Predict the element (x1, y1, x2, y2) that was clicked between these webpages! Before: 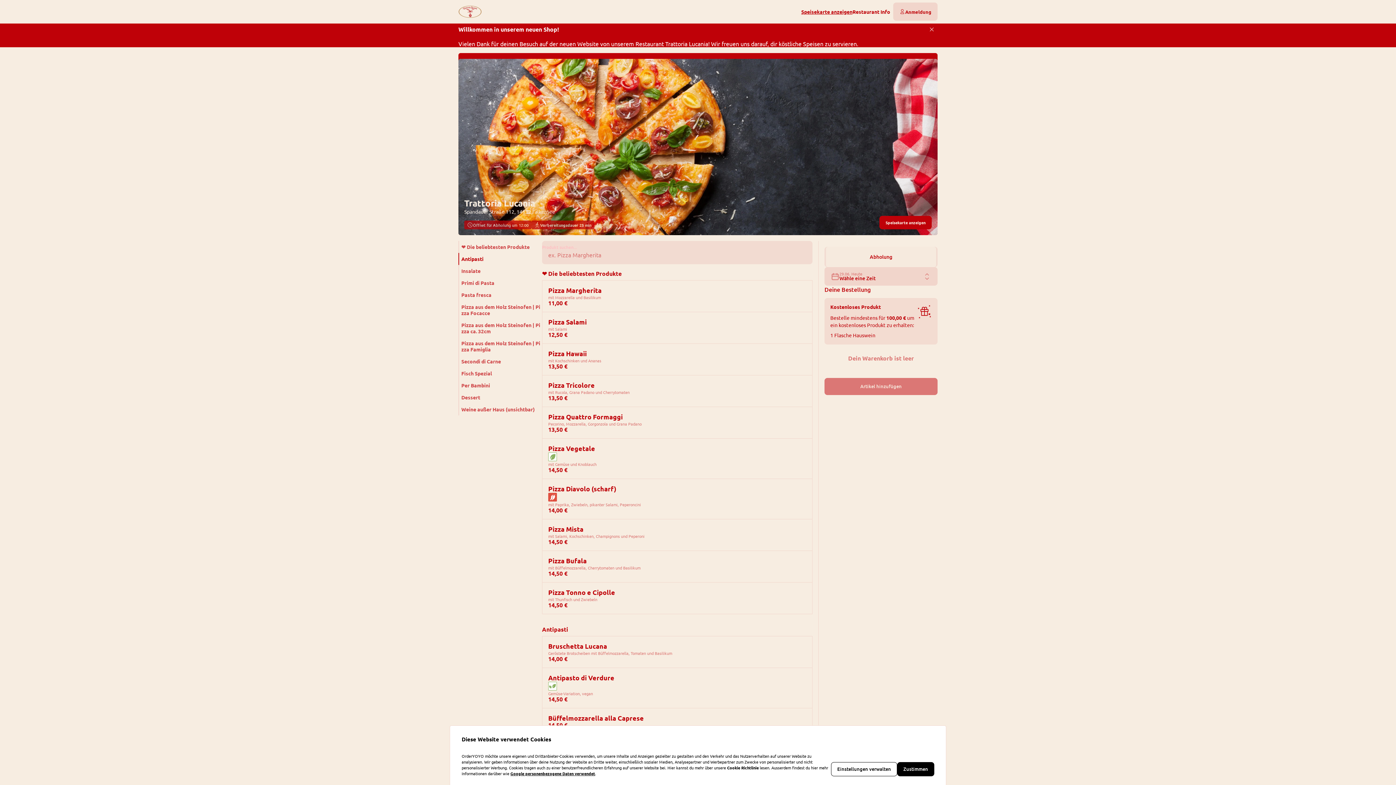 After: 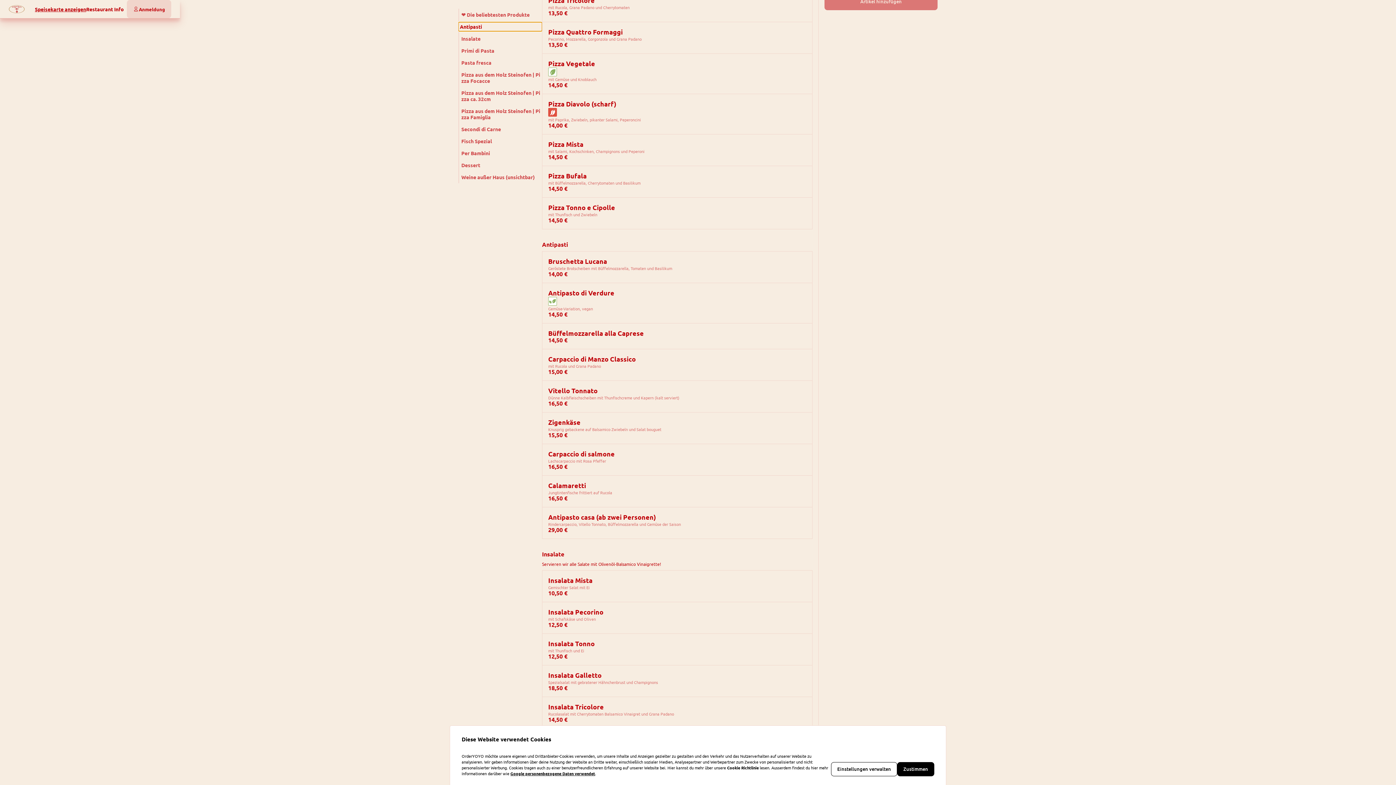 Action: bbox: (460, 254, 543, 263) label: Antipasti